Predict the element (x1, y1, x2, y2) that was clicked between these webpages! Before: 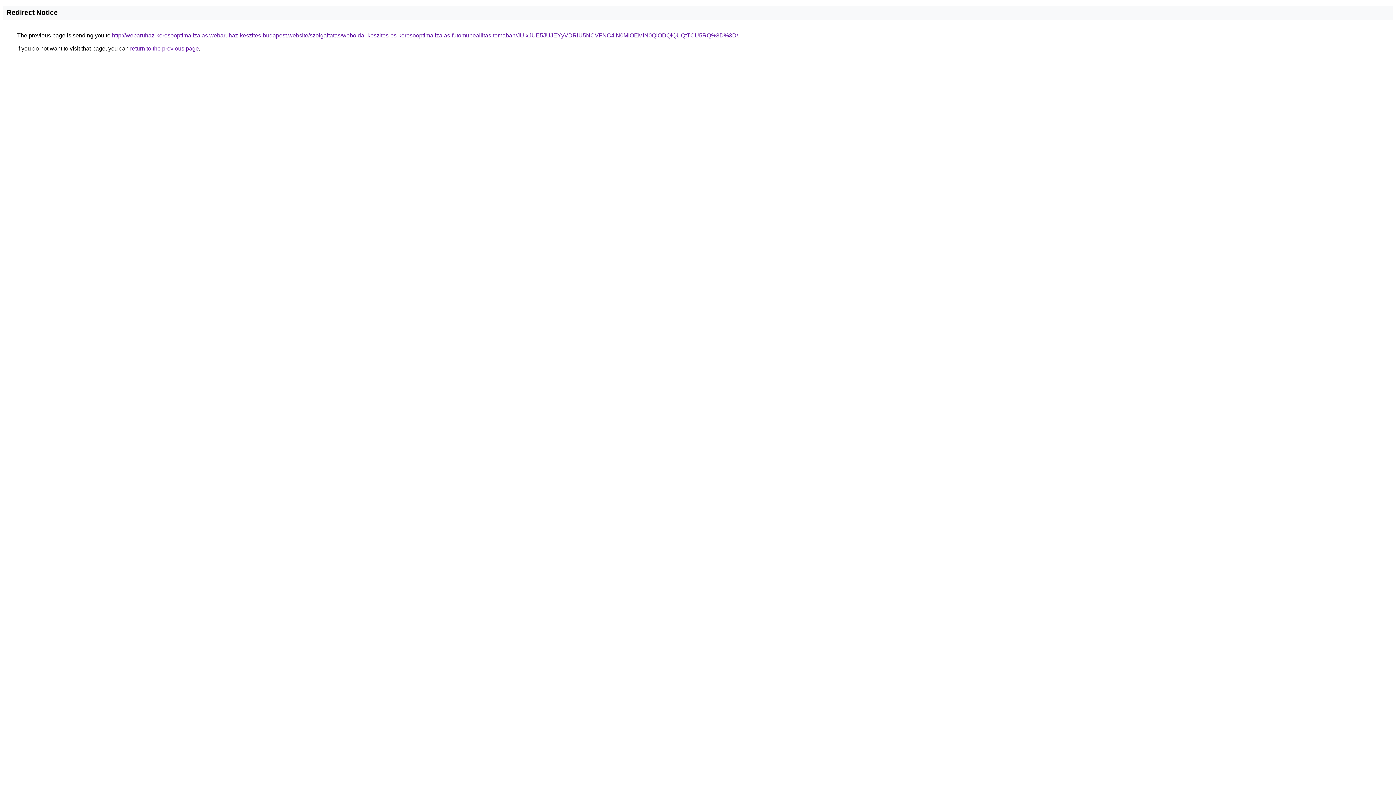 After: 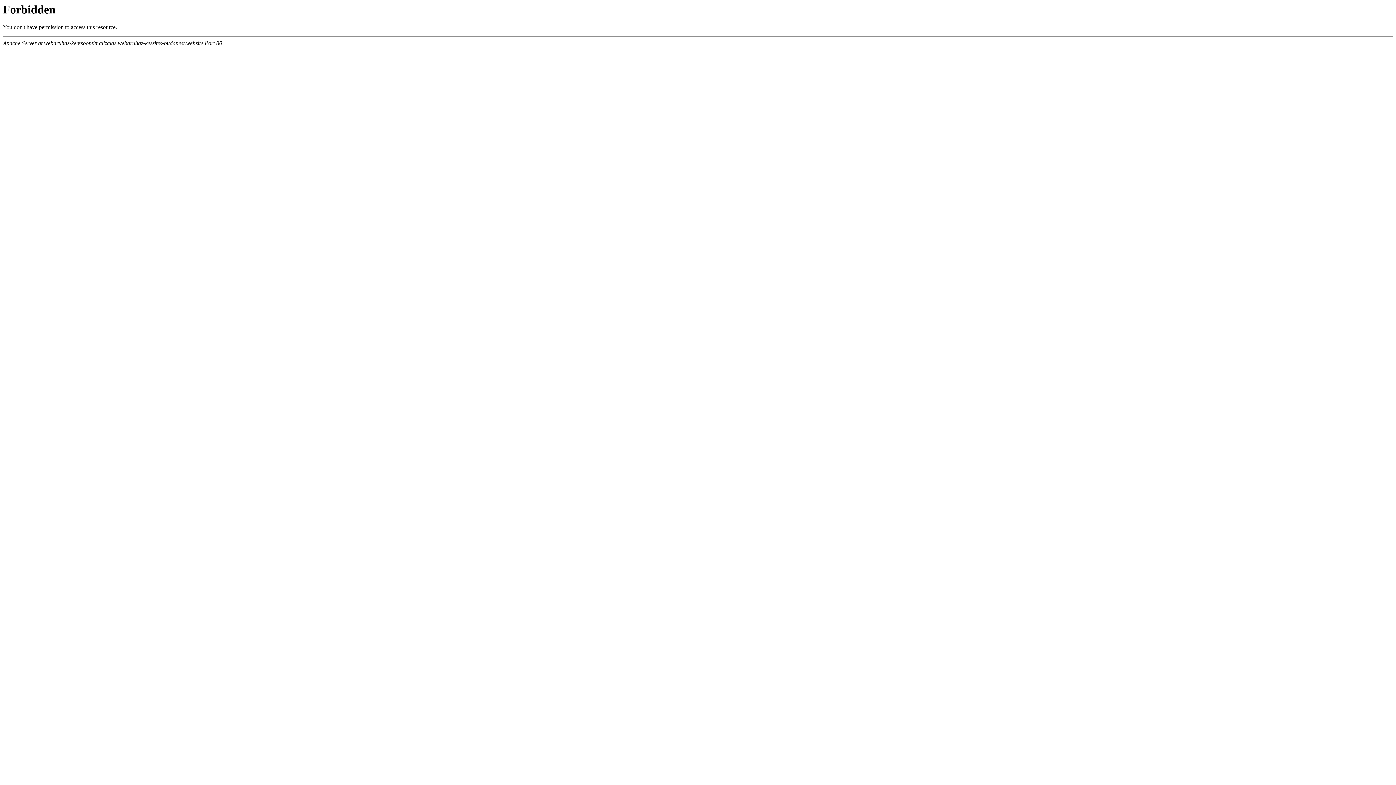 Action: bbox: (112, 32, 738, 38) label: http://webaruhaz-keresooptimalizalas.webaruhaz-keszites-budapest.website/szolgaltatas/weboldal-keszites-es-keresooptimalizalas-futomubeallitas-temaban/JUIxJUE5JUJEYyVDRiU5NCVFNC4lN0MlOEMlN0QlODQlQUQtTCU5RQ%3D%3D/